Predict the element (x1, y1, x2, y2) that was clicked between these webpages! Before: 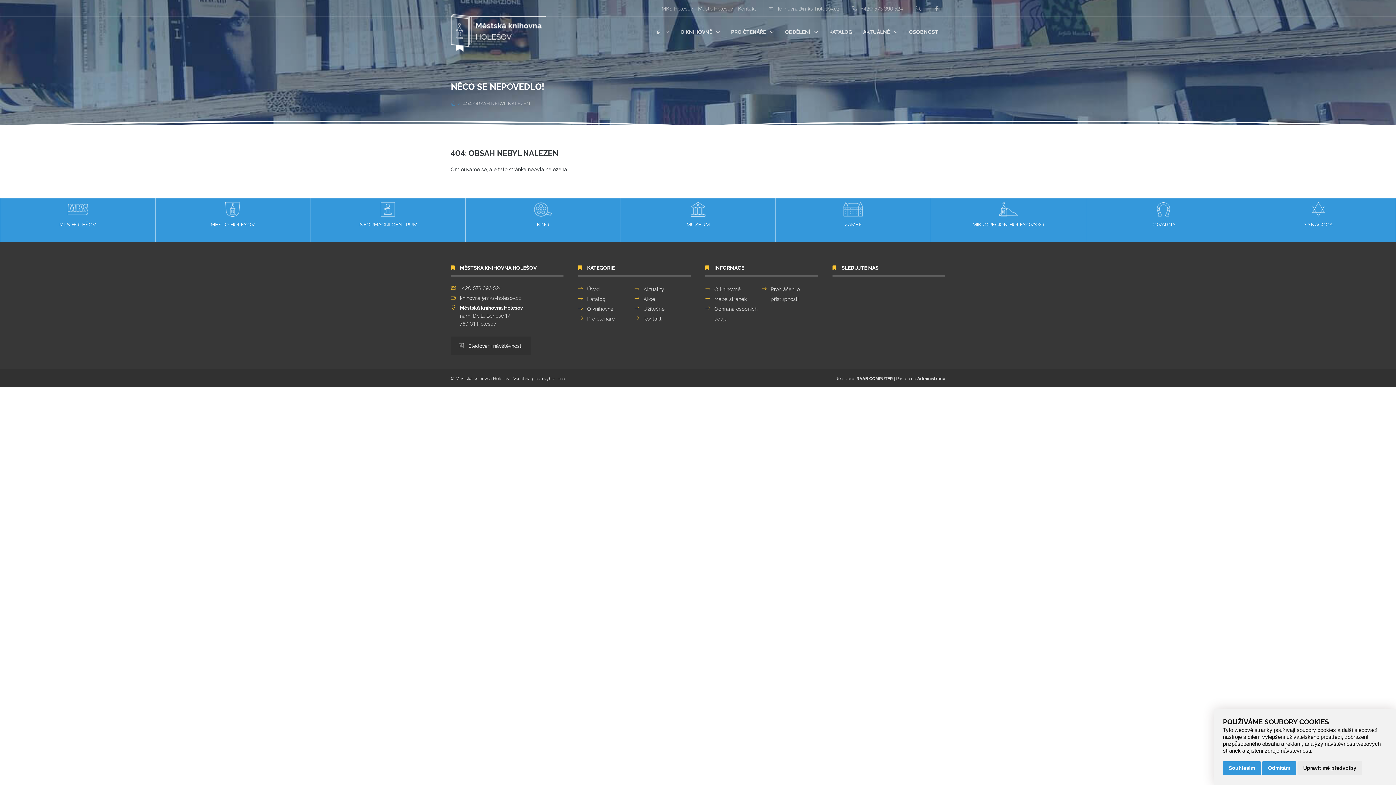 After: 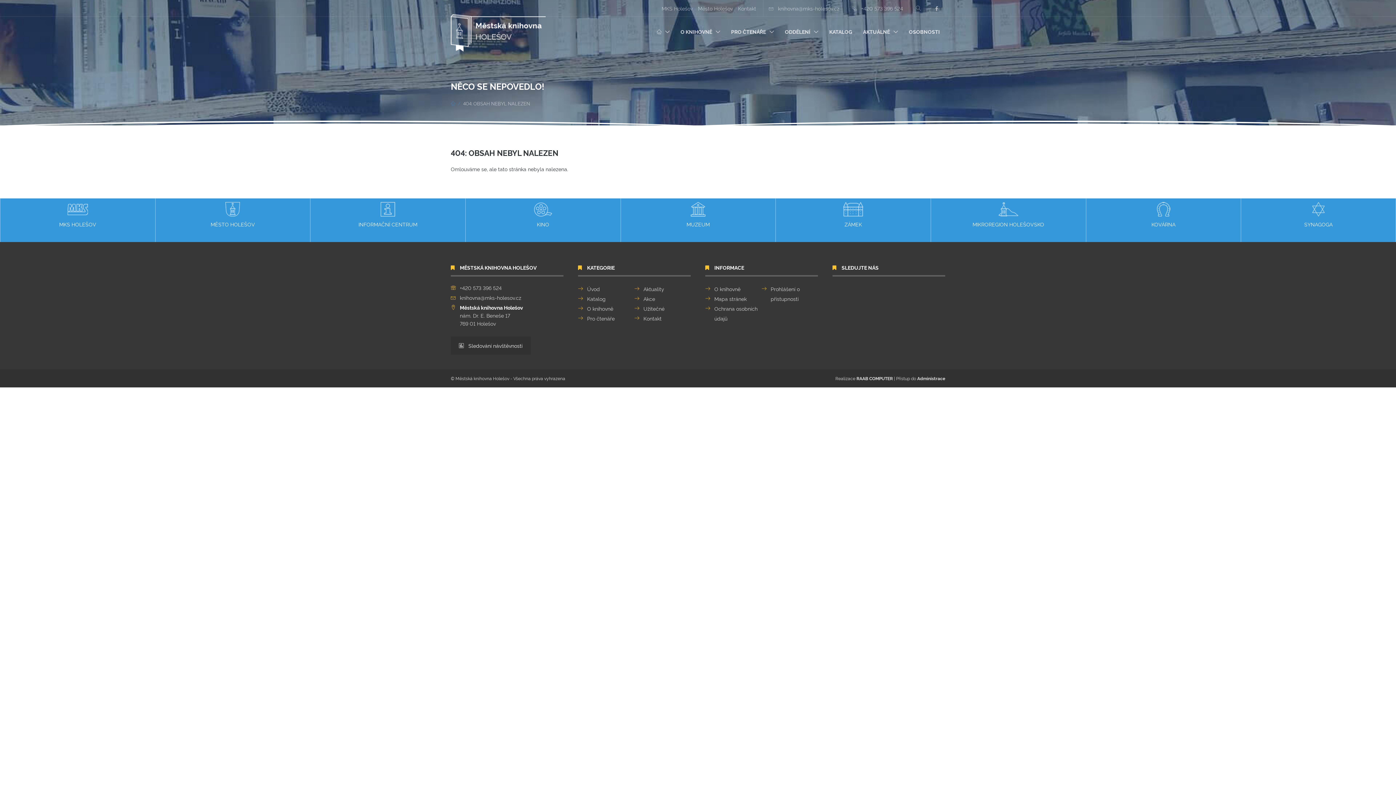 Action: bbox: (1262, 761, 1296, 775) label: Odmítám